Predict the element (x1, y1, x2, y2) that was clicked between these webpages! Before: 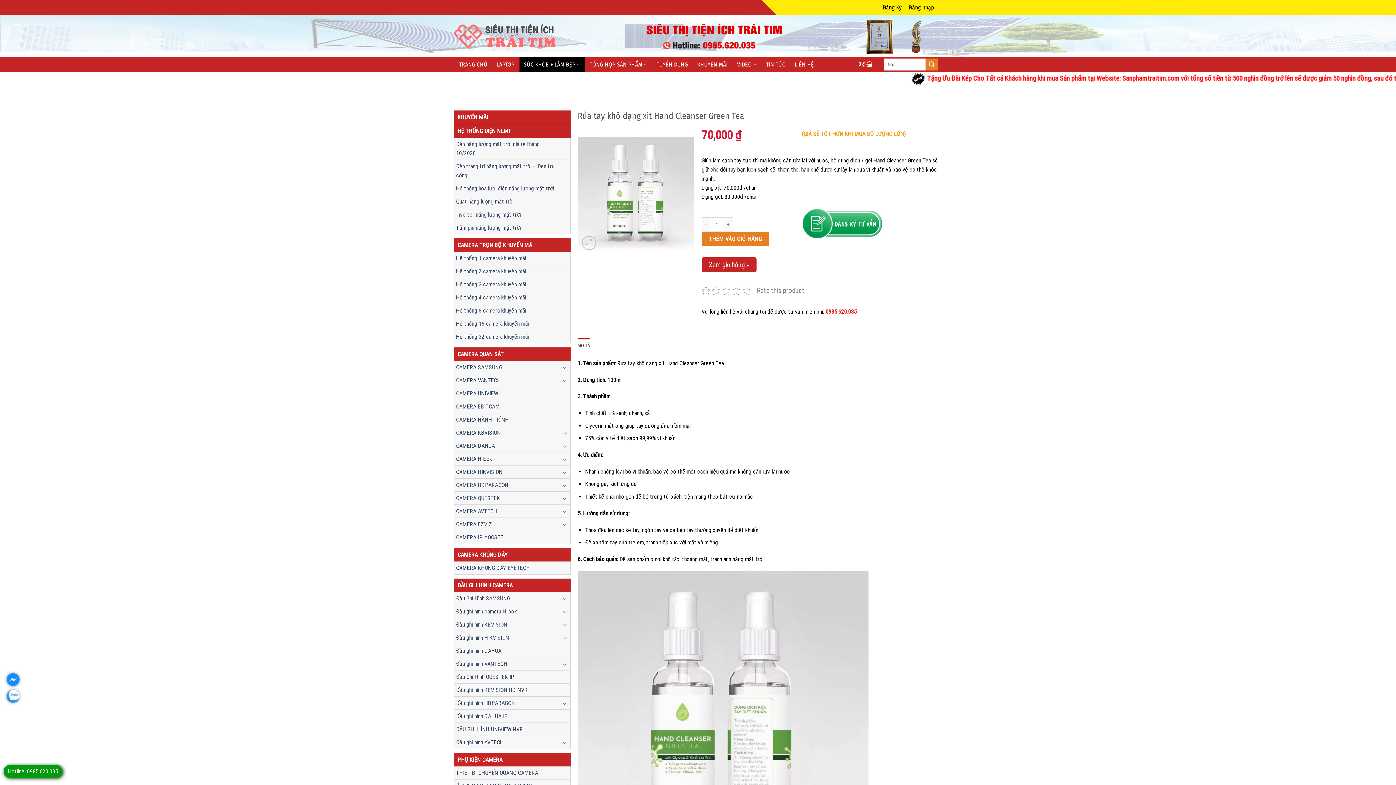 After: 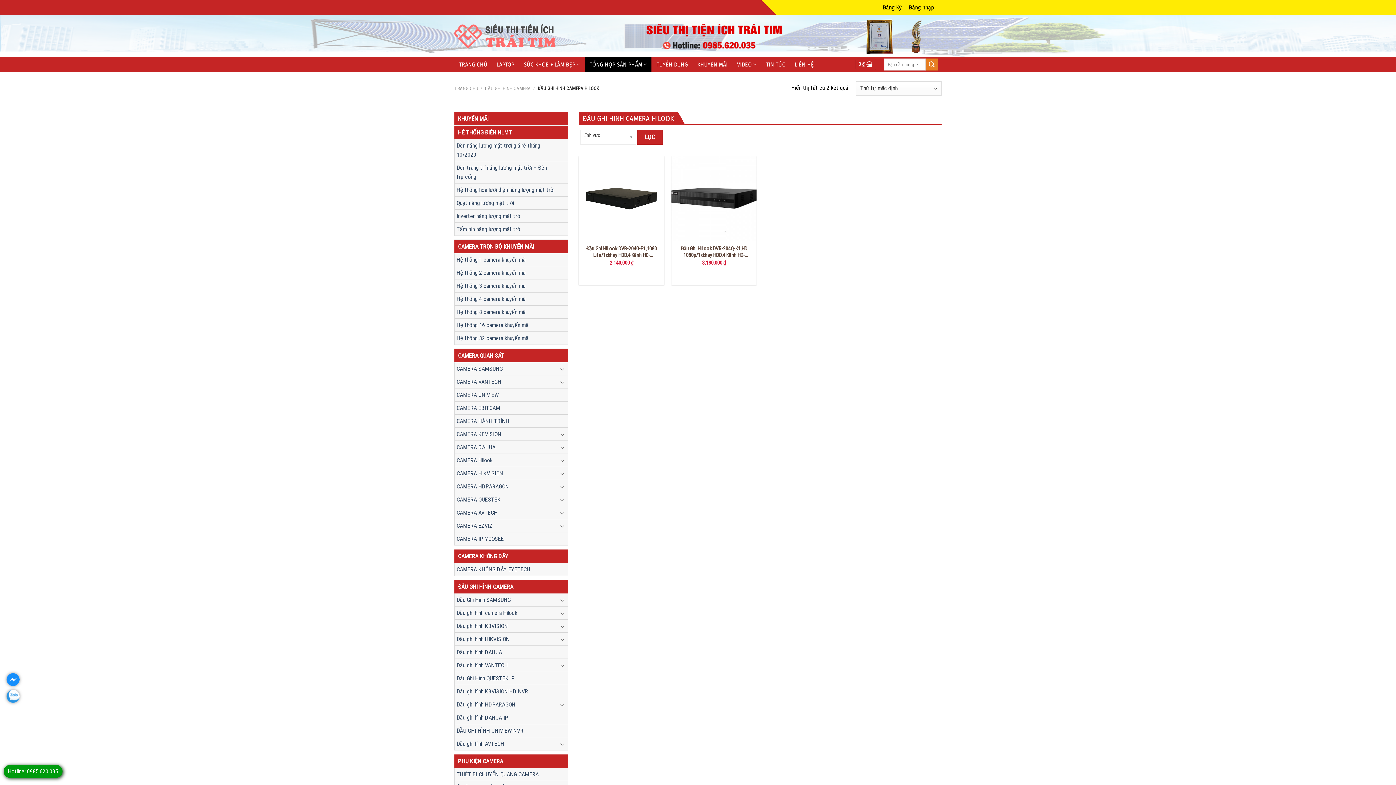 Action: bbox: (454, 605, 558, 618) label: Đầu ghi hình camera Hilook